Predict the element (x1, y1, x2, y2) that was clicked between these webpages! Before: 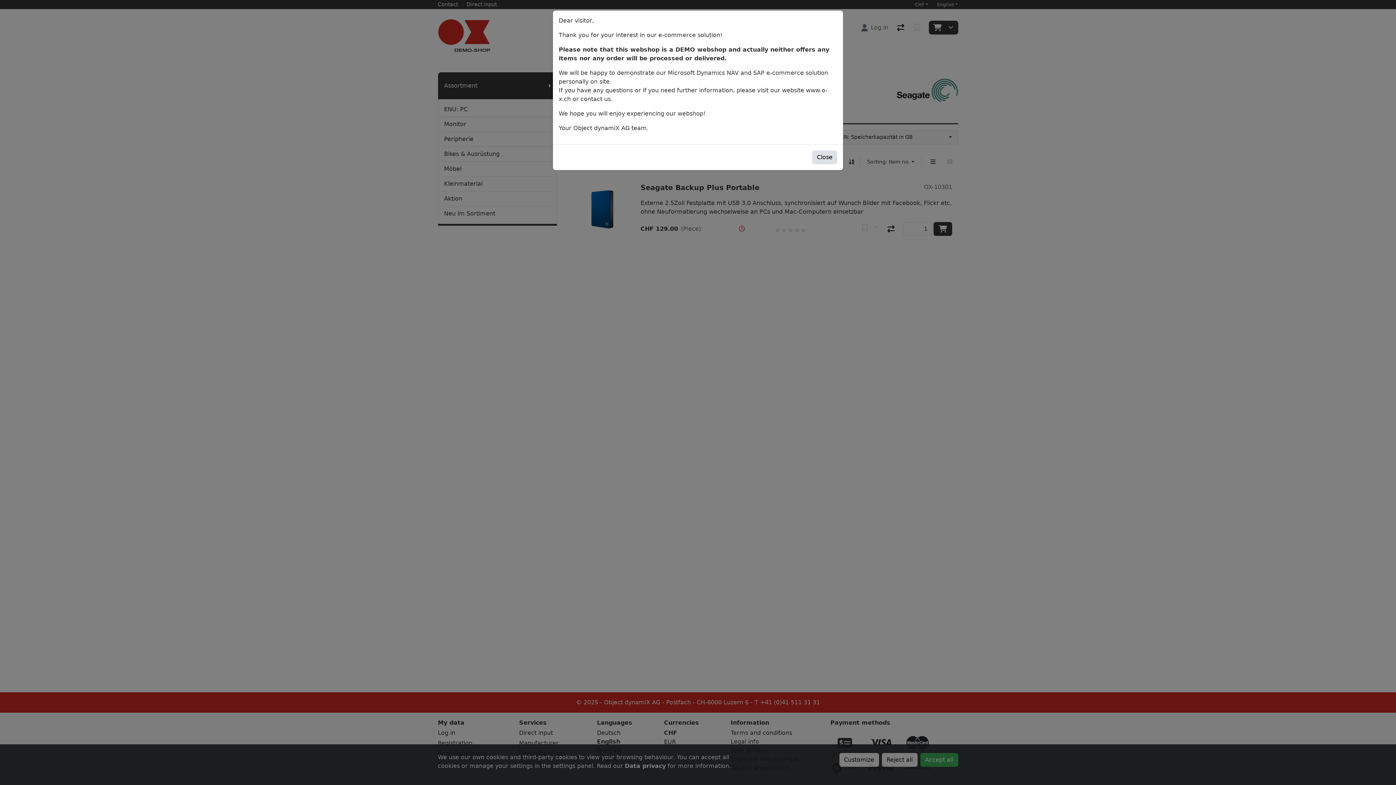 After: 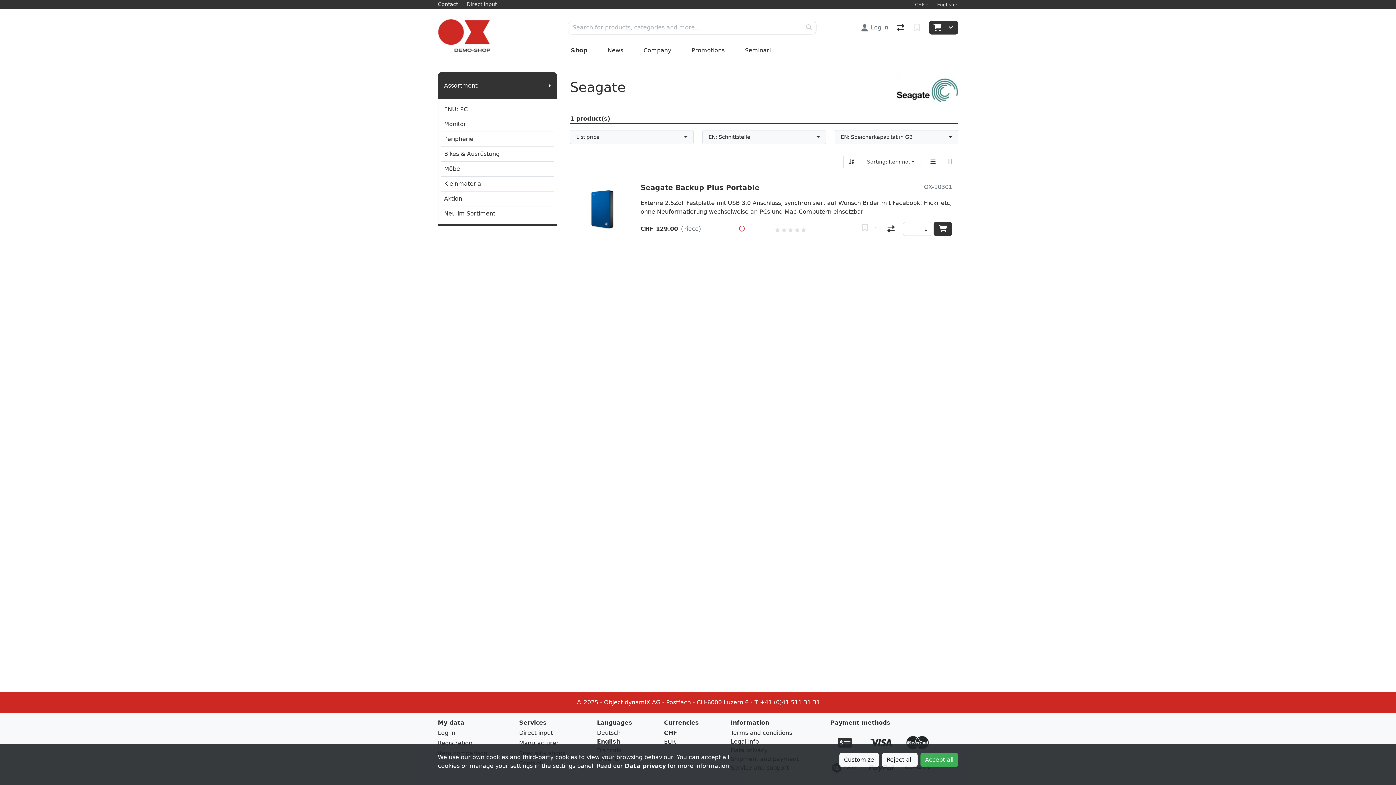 Action: label: Close bbox: (812, 150, 837, 164)